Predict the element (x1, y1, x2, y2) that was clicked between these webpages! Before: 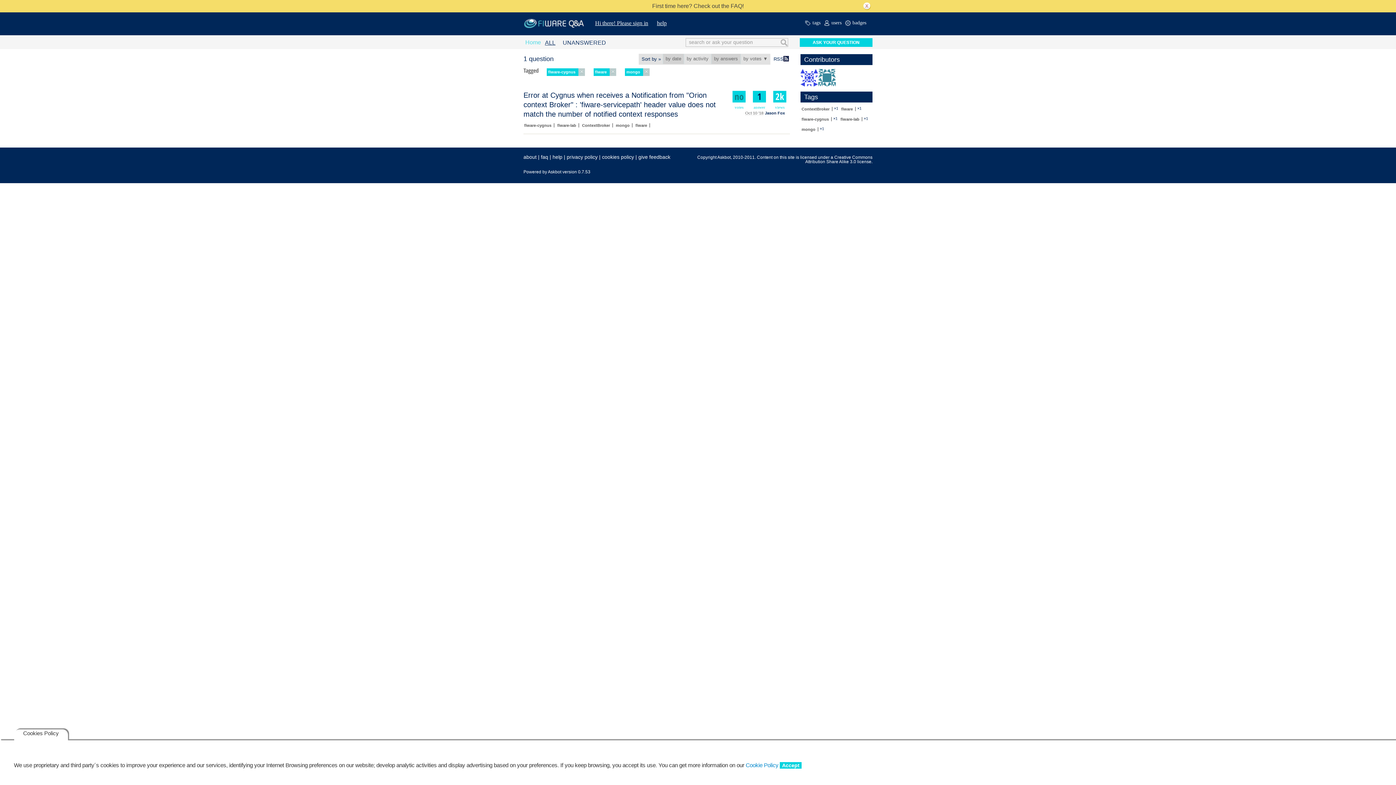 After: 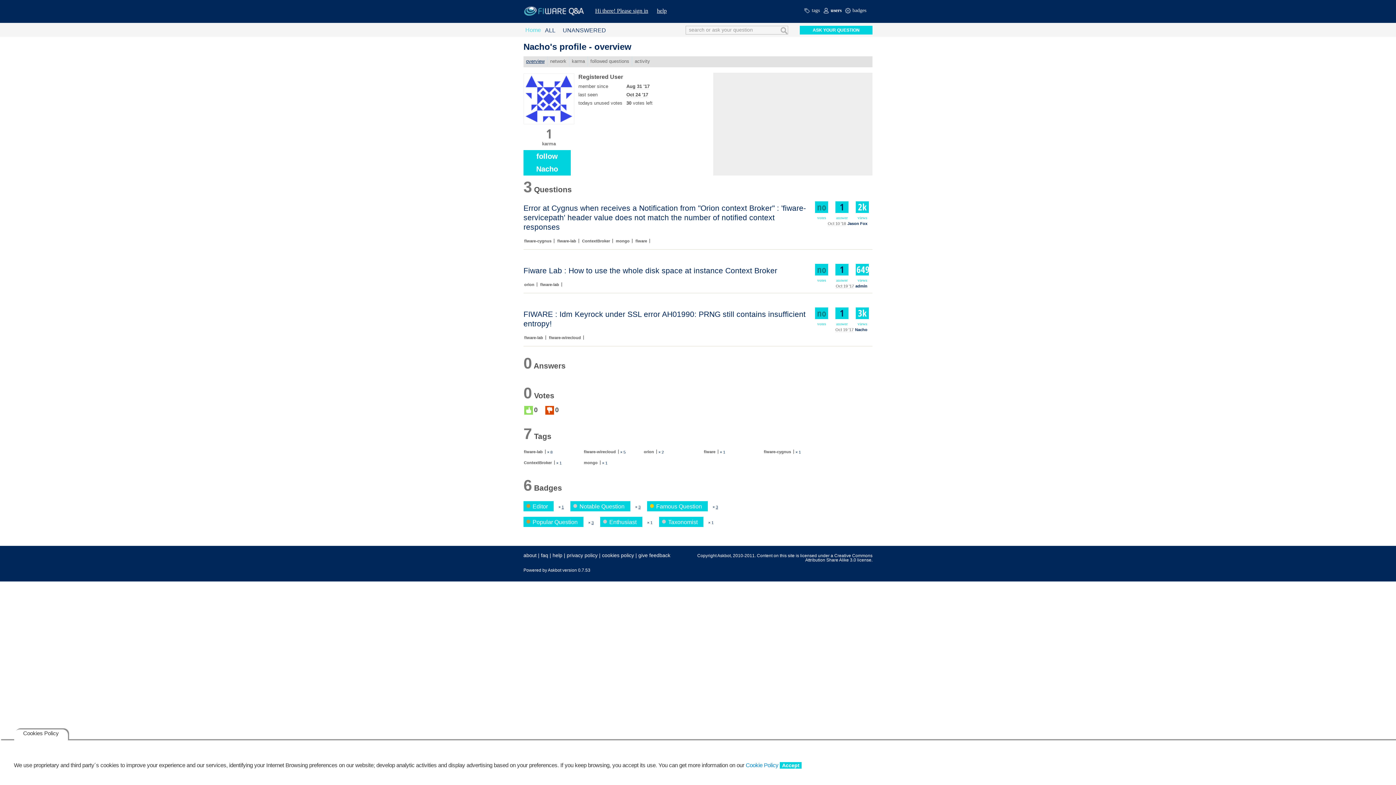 Action: bbox: (800, 74, 818, 79)